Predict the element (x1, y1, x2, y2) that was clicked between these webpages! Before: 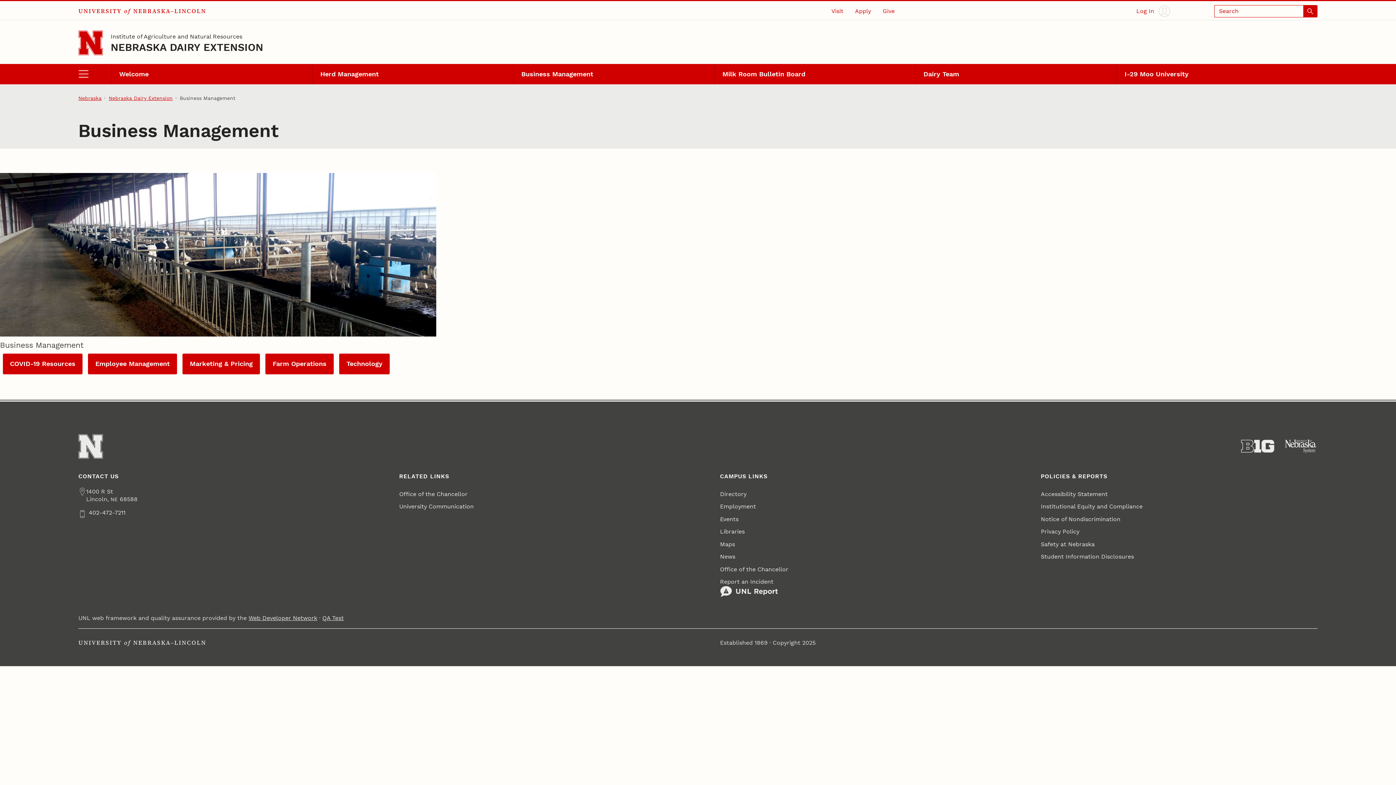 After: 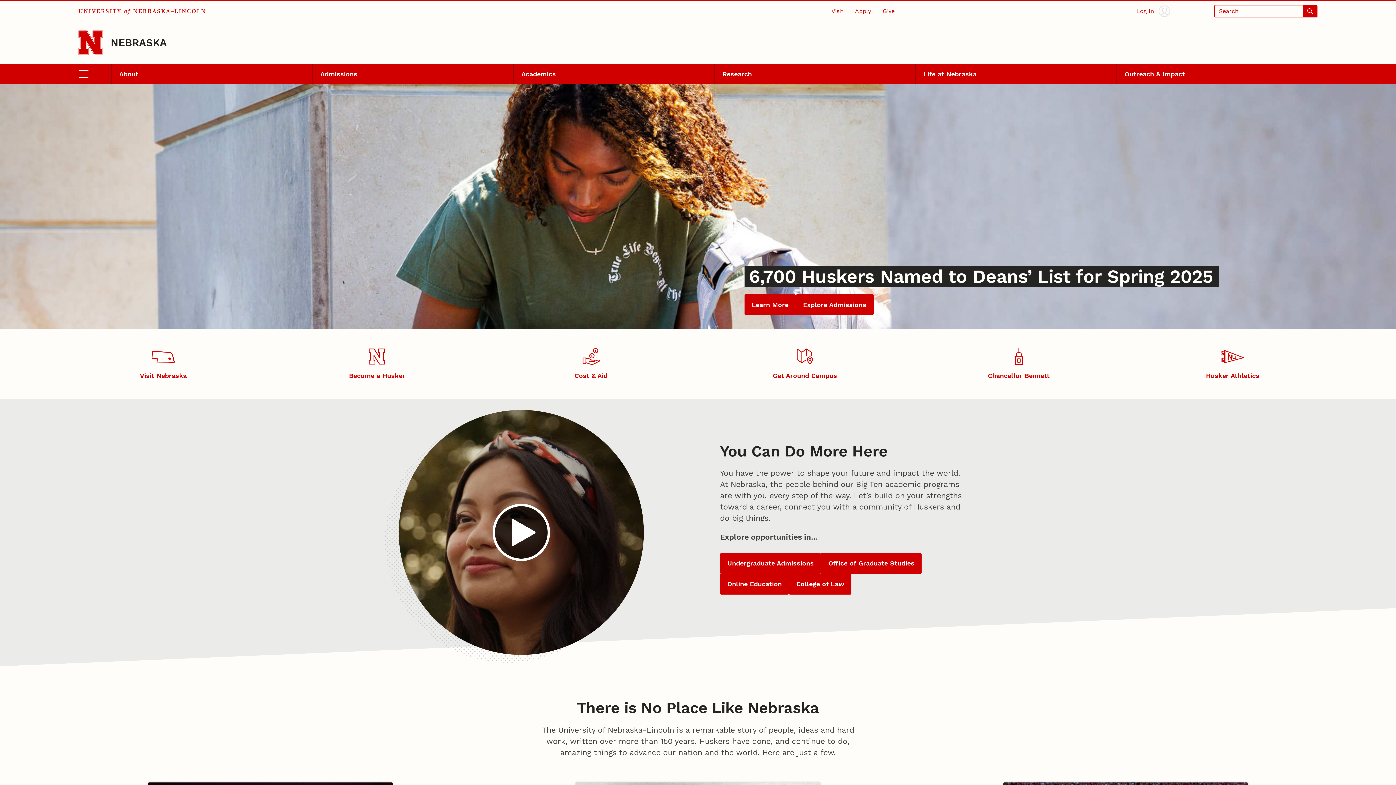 Action: label: Go to University of Nebraska–Lincoln home page bbox: (78, 434, 102, 458)